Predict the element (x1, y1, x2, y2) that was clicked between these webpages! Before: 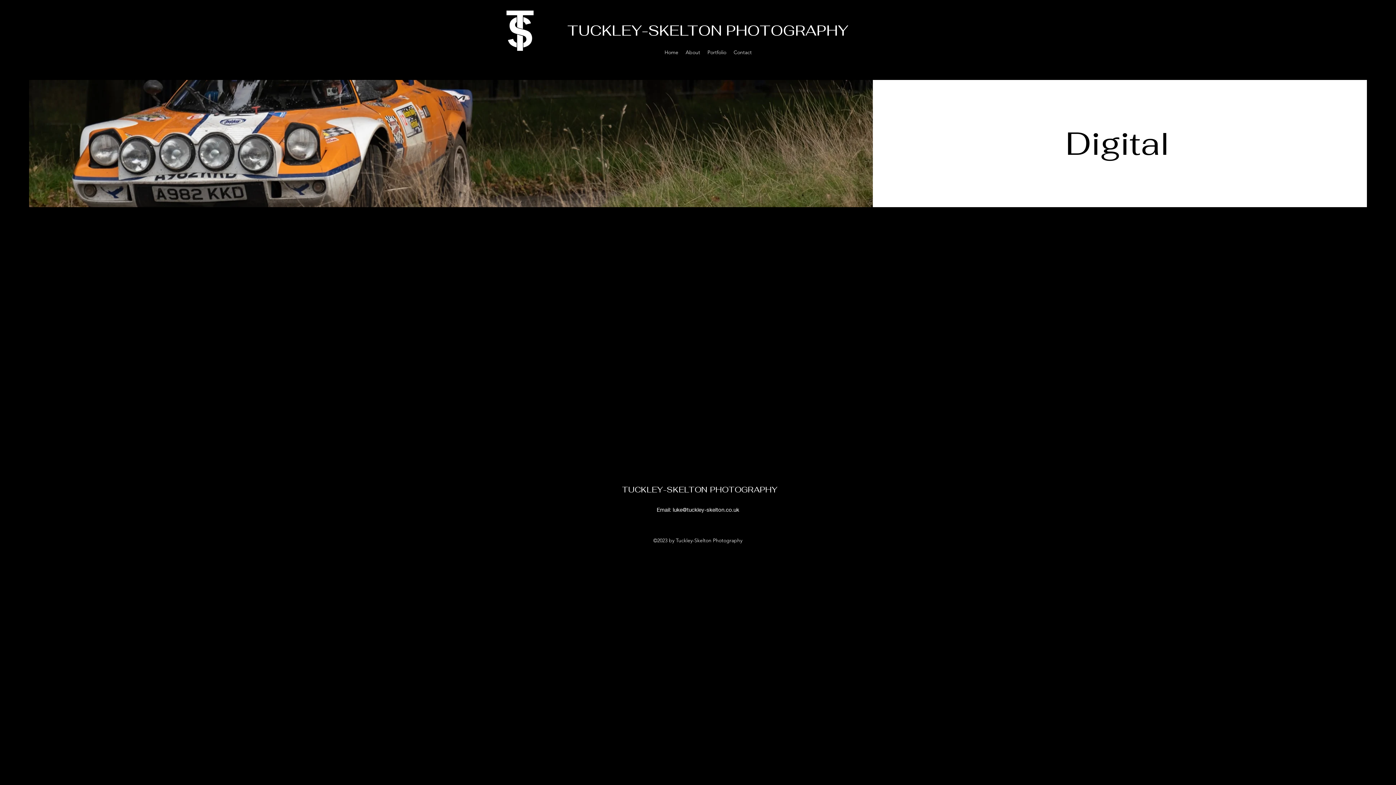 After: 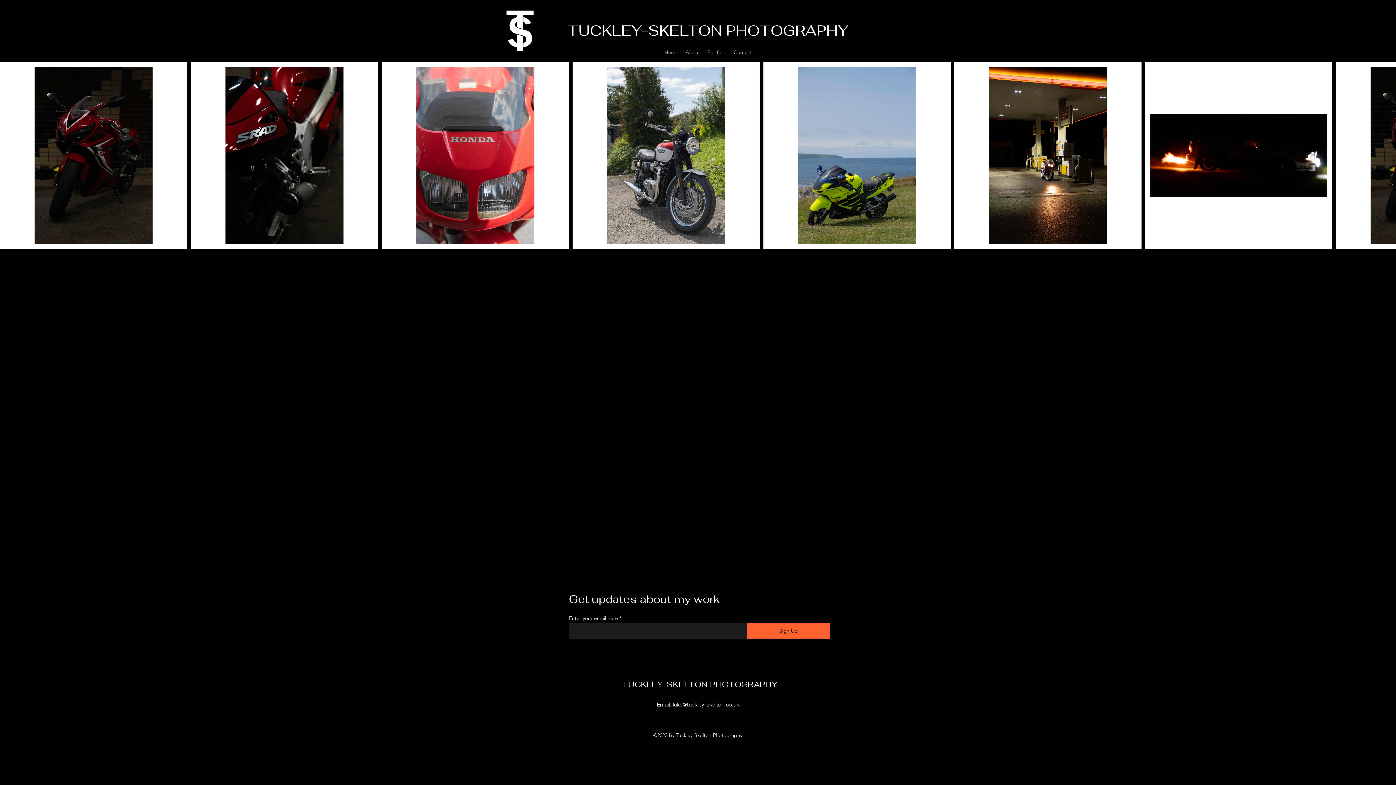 Action: bbox: (567, 21, 848, 40) label: TUCKLEY-SKELTON PHOTOGRAPHY